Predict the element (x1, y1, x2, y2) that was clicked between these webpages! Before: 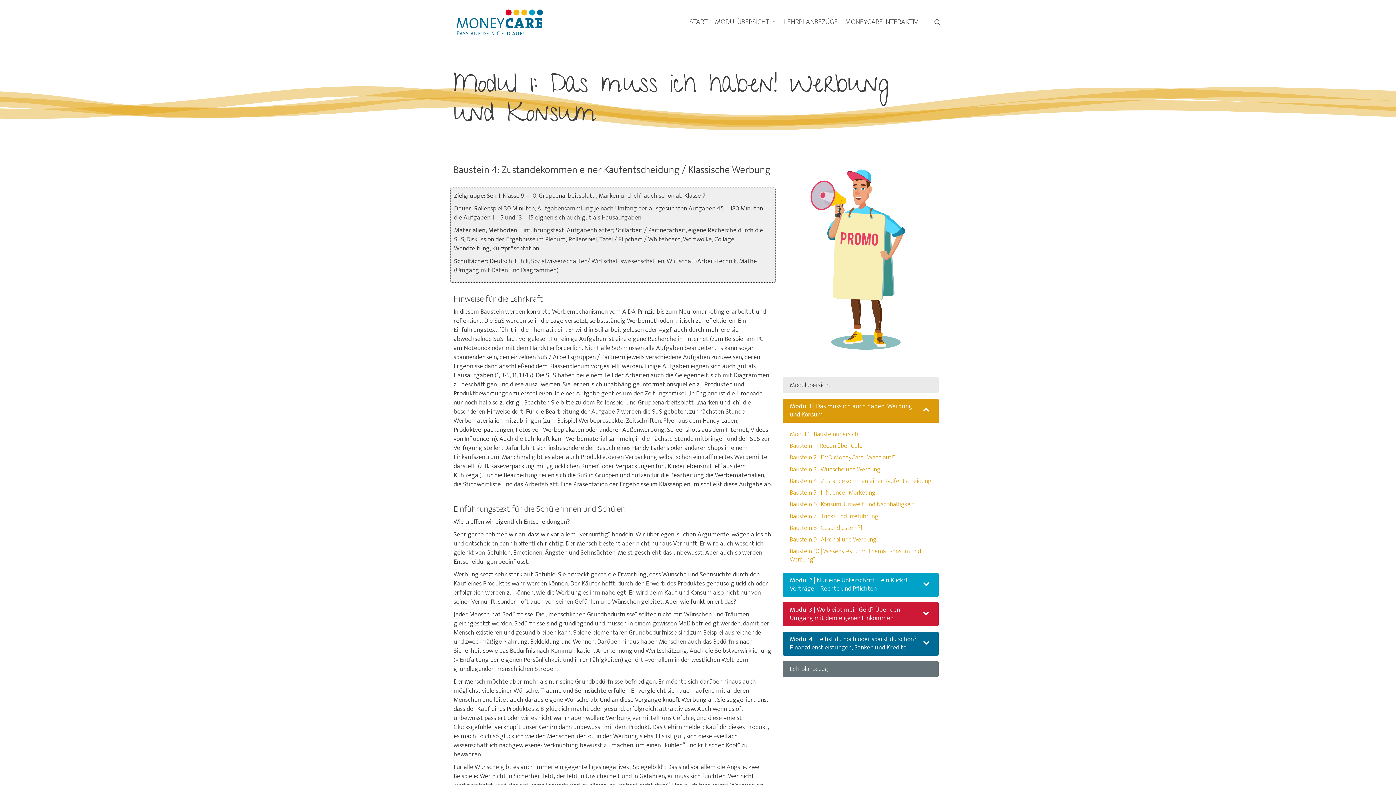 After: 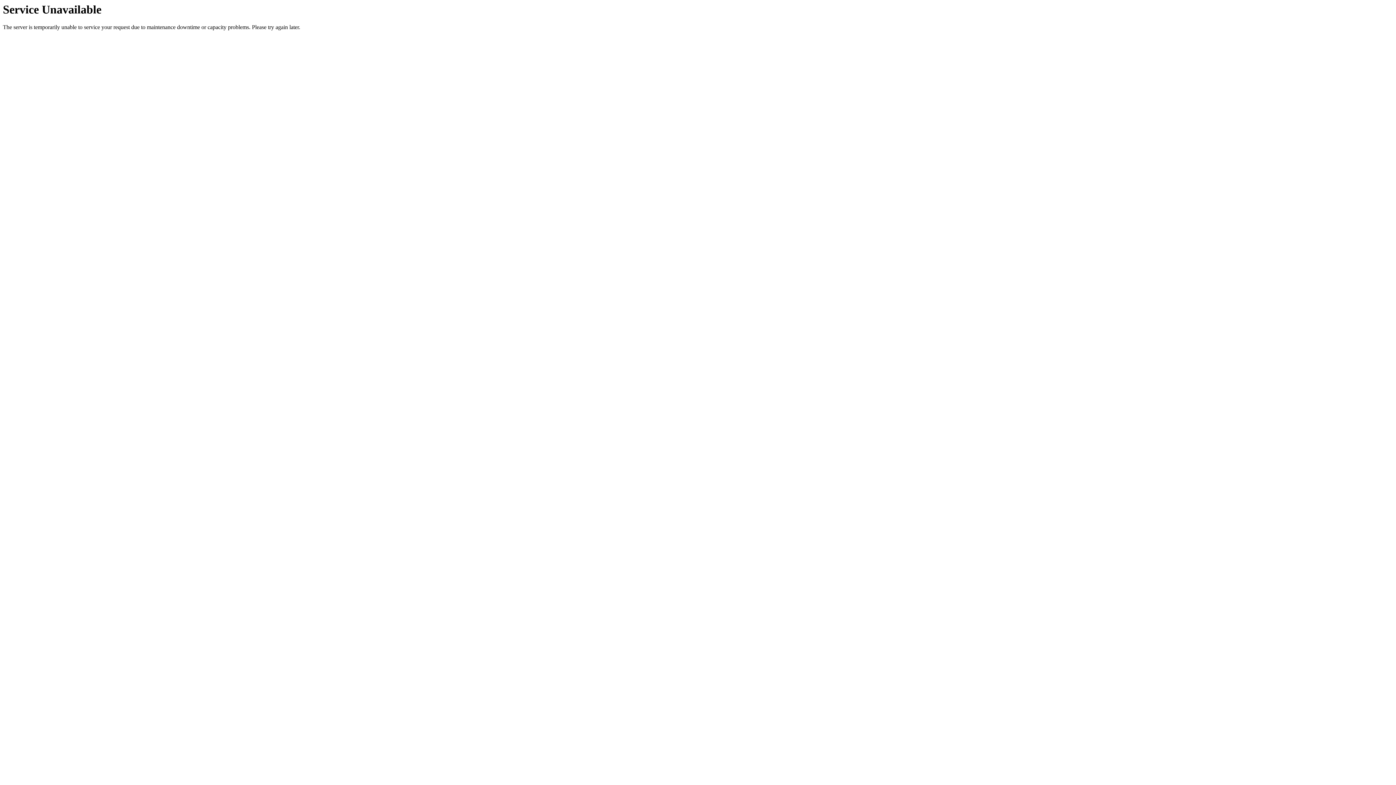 Action: label: Modulübersicht bbox: (782, 377, 939, 393)